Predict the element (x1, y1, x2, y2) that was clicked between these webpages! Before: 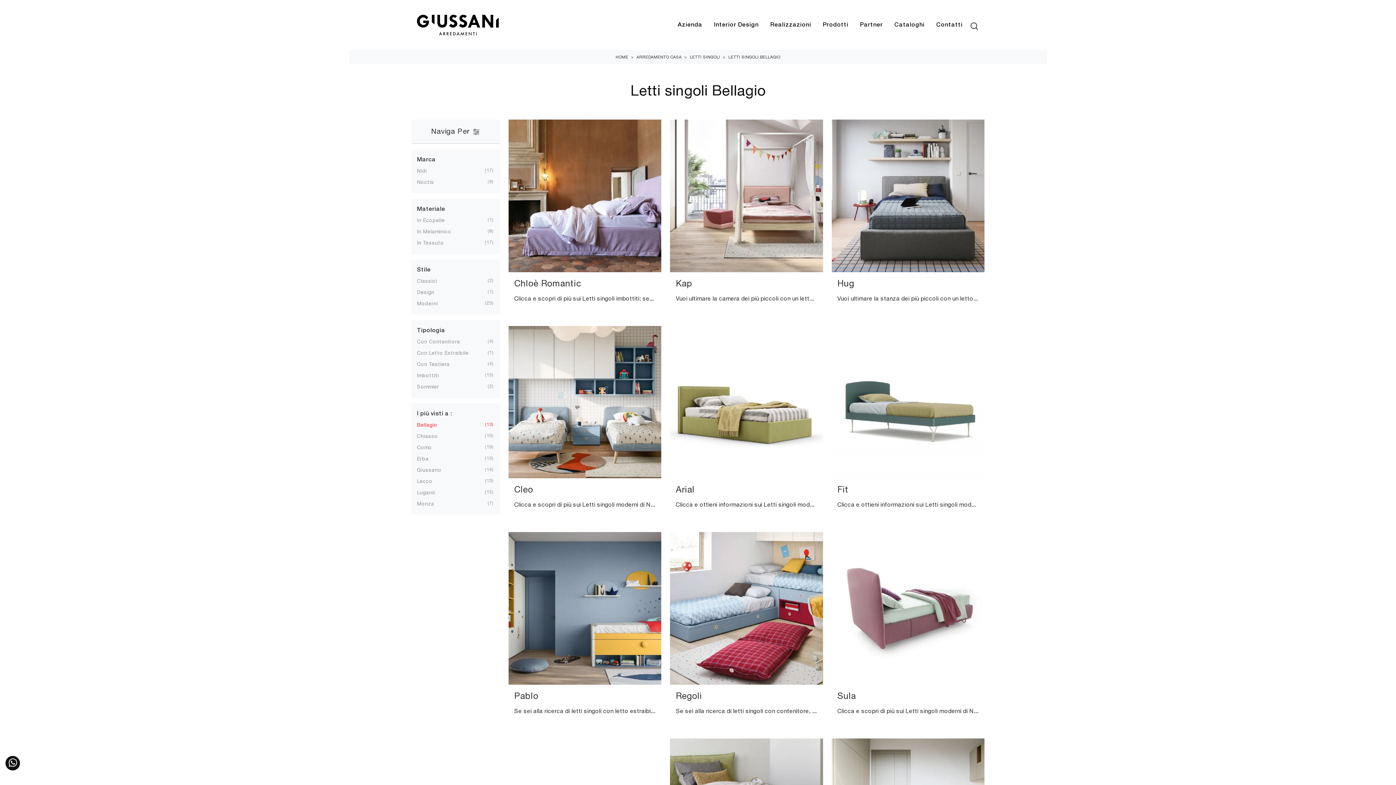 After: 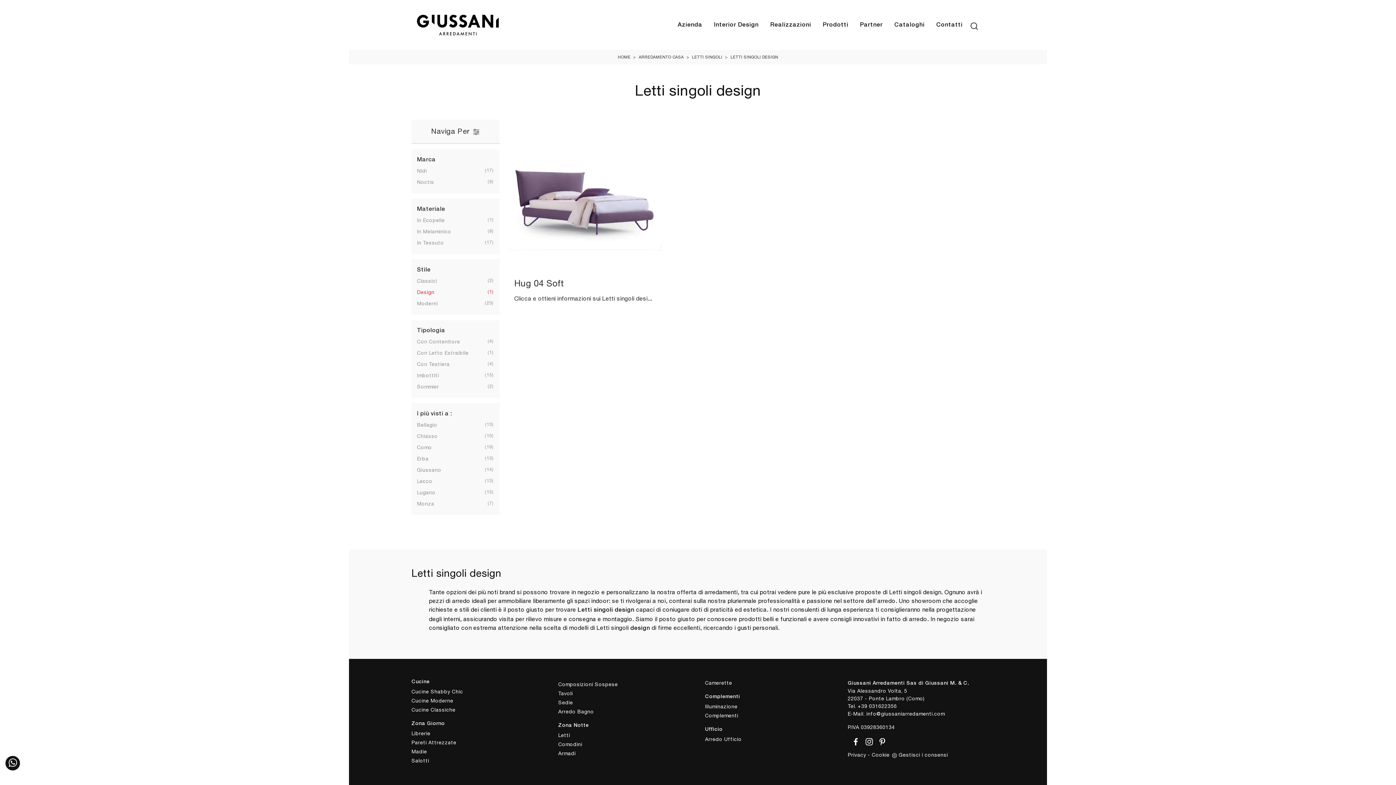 Action: label: Design
1 bbox: (417, 289, 434, 295)